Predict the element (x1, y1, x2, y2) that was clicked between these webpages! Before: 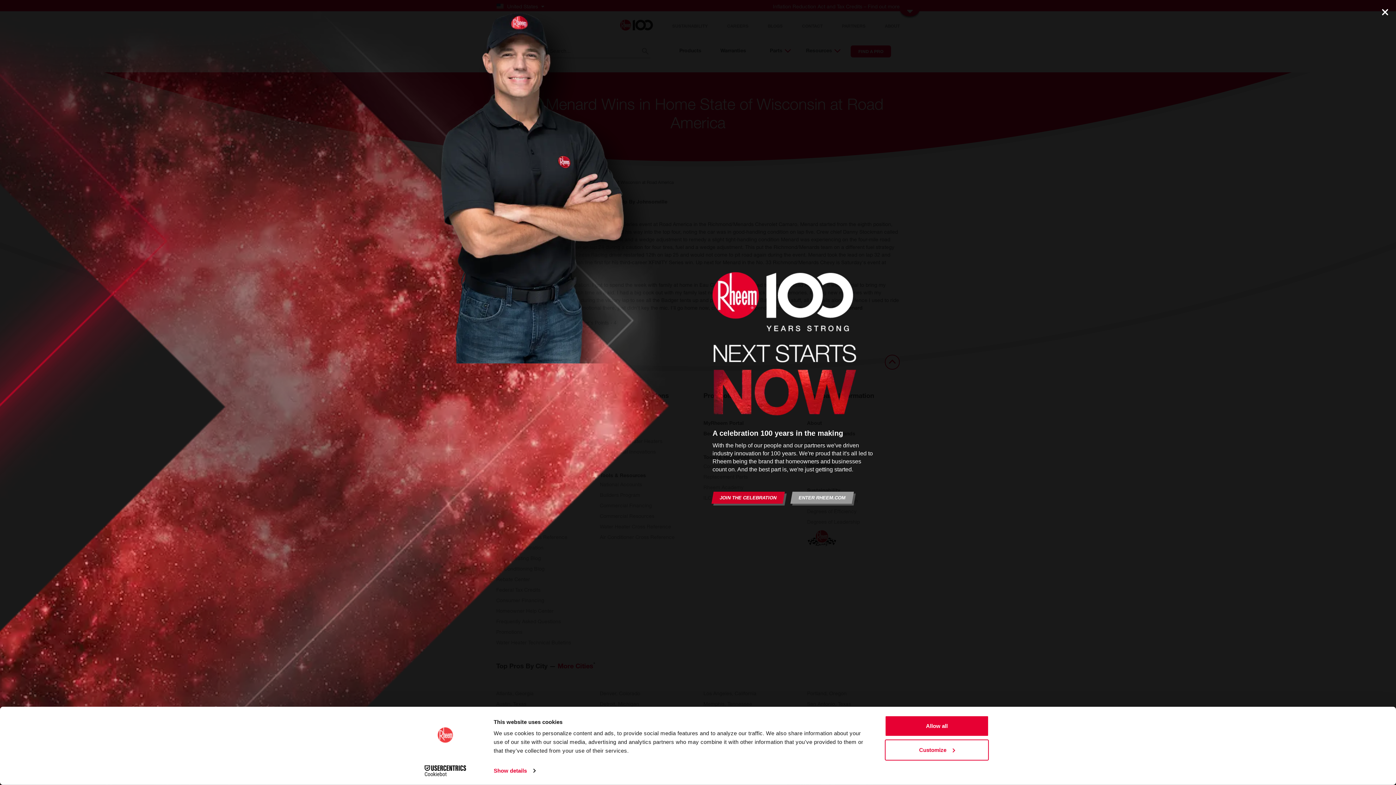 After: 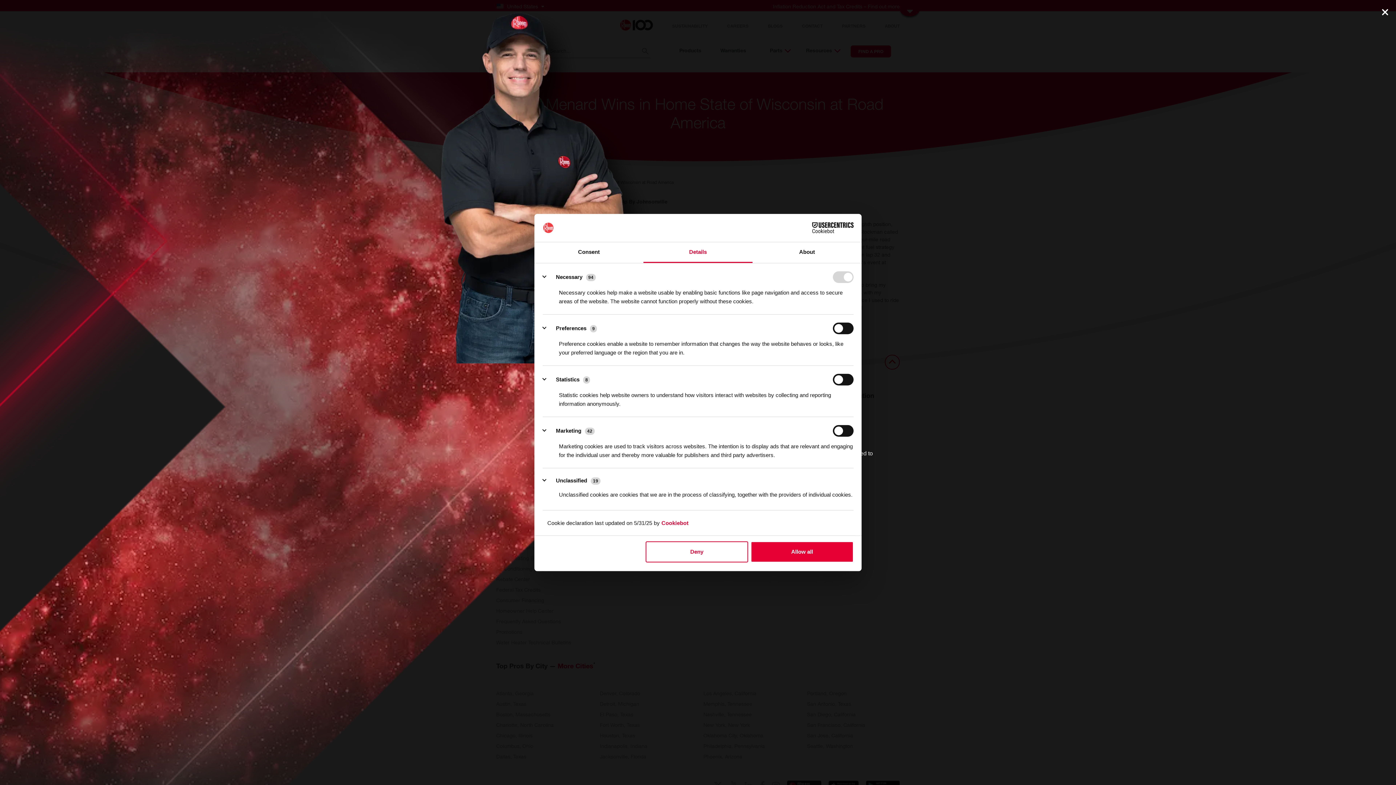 Action: bbox: (885, 739, 989, 760) label: Customize